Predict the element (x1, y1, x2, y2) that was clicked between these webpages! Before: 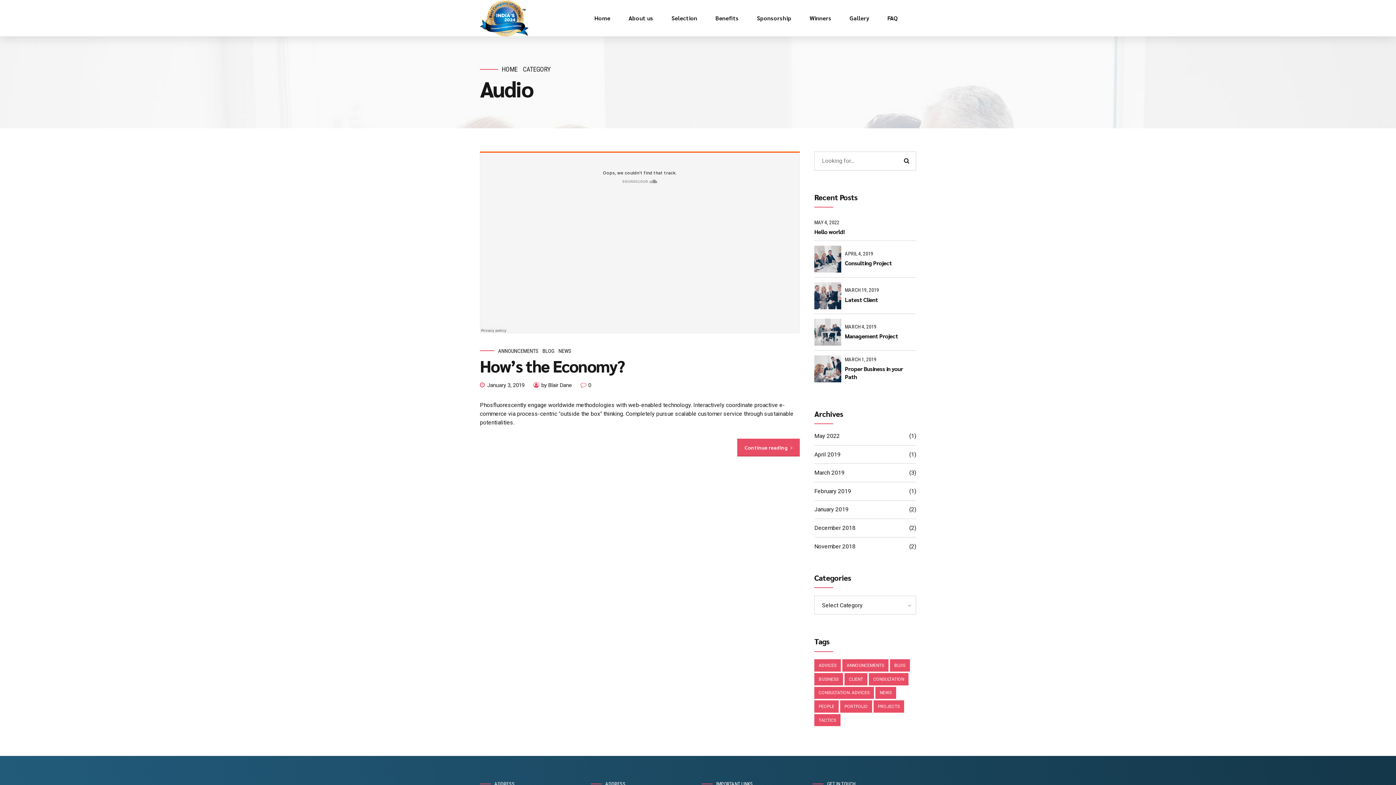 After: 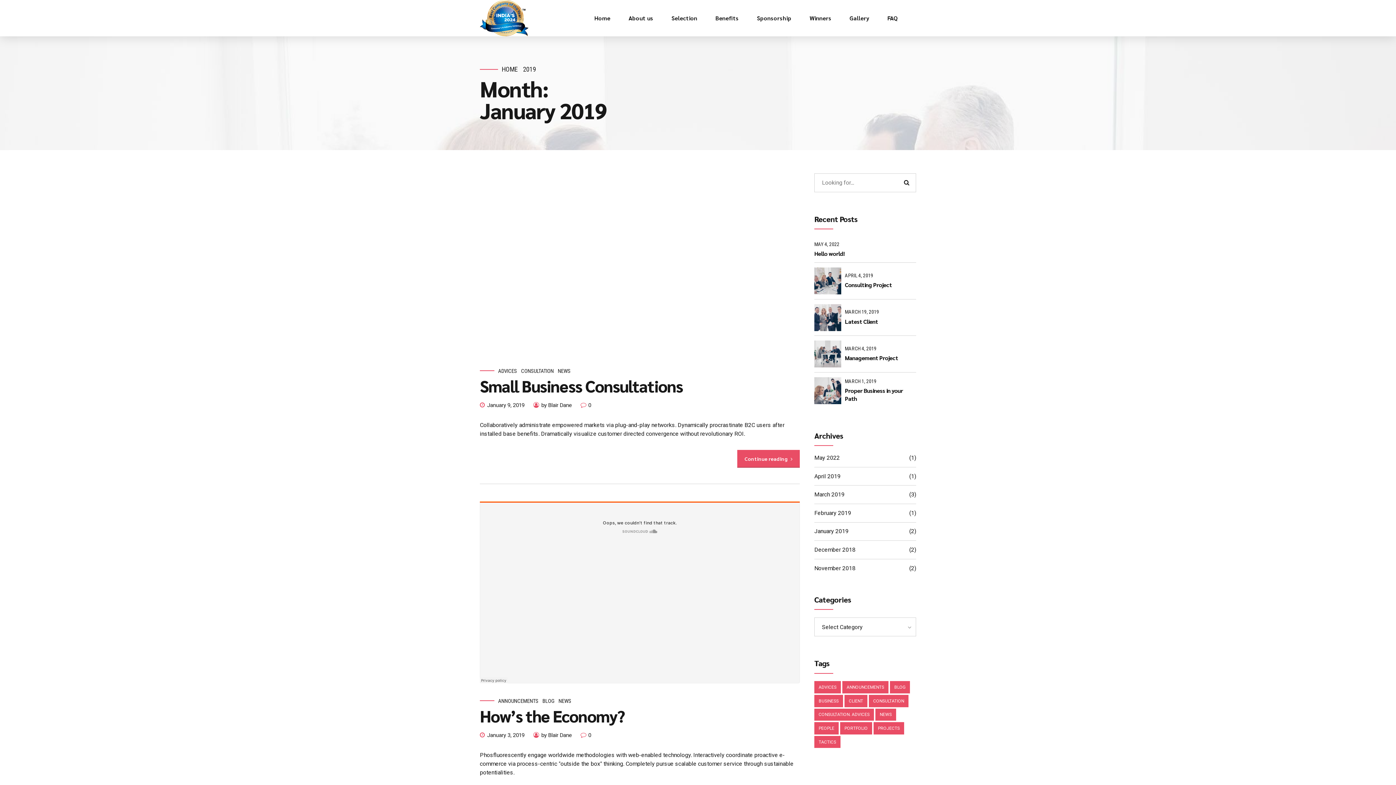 Action: bbox: (814, 505, 848, 514) label: January 2019